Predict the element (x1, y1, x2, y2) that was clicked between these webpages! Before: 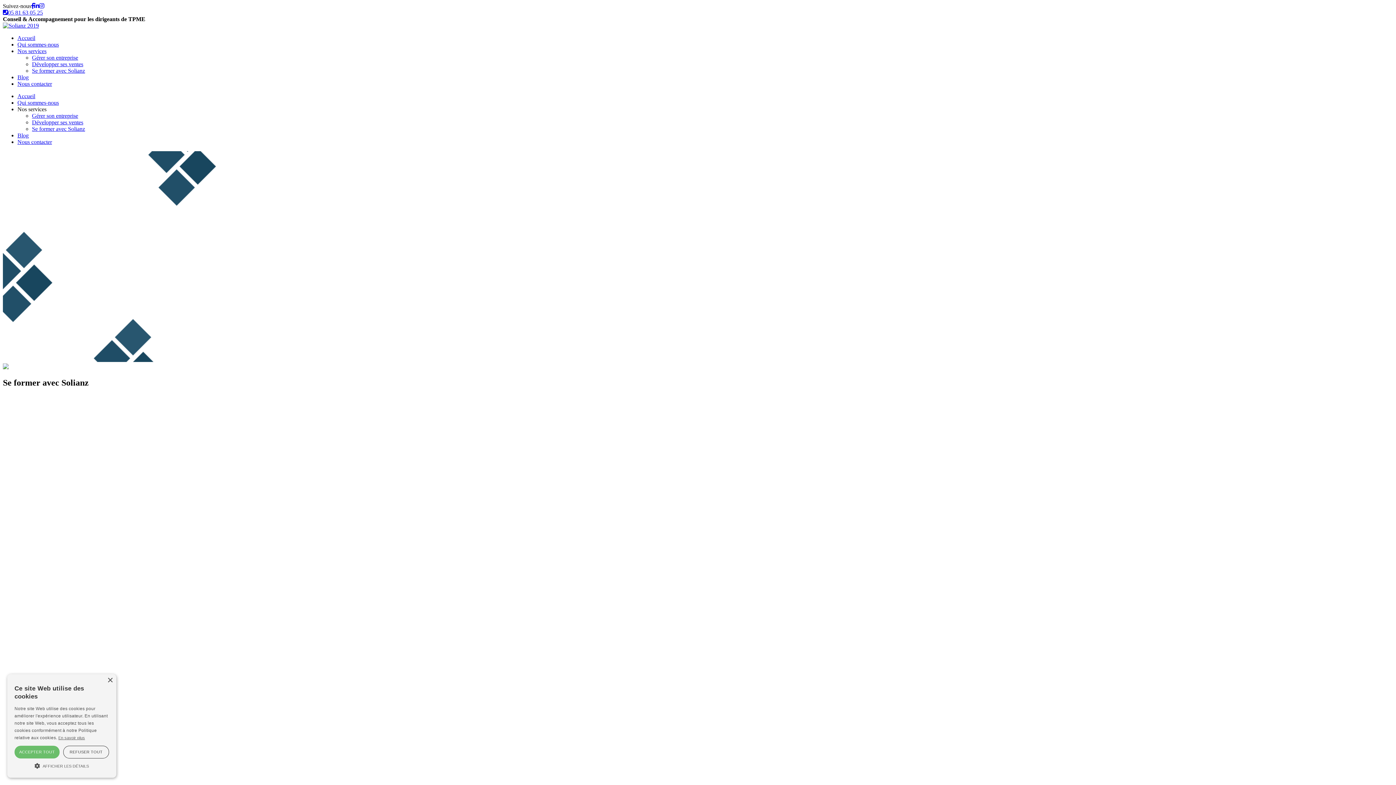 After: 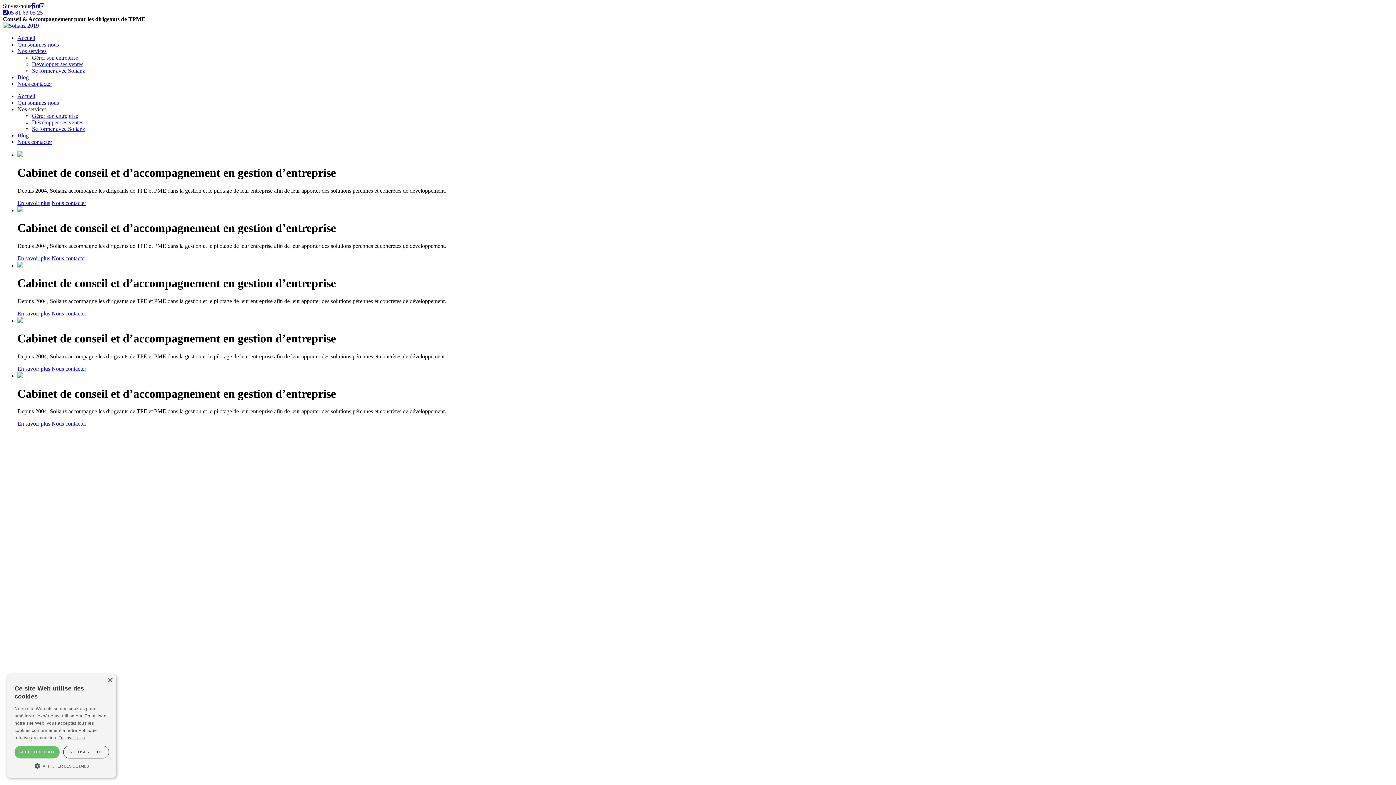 Action: bbox: (17, 34, 35, 41) label: Accueil